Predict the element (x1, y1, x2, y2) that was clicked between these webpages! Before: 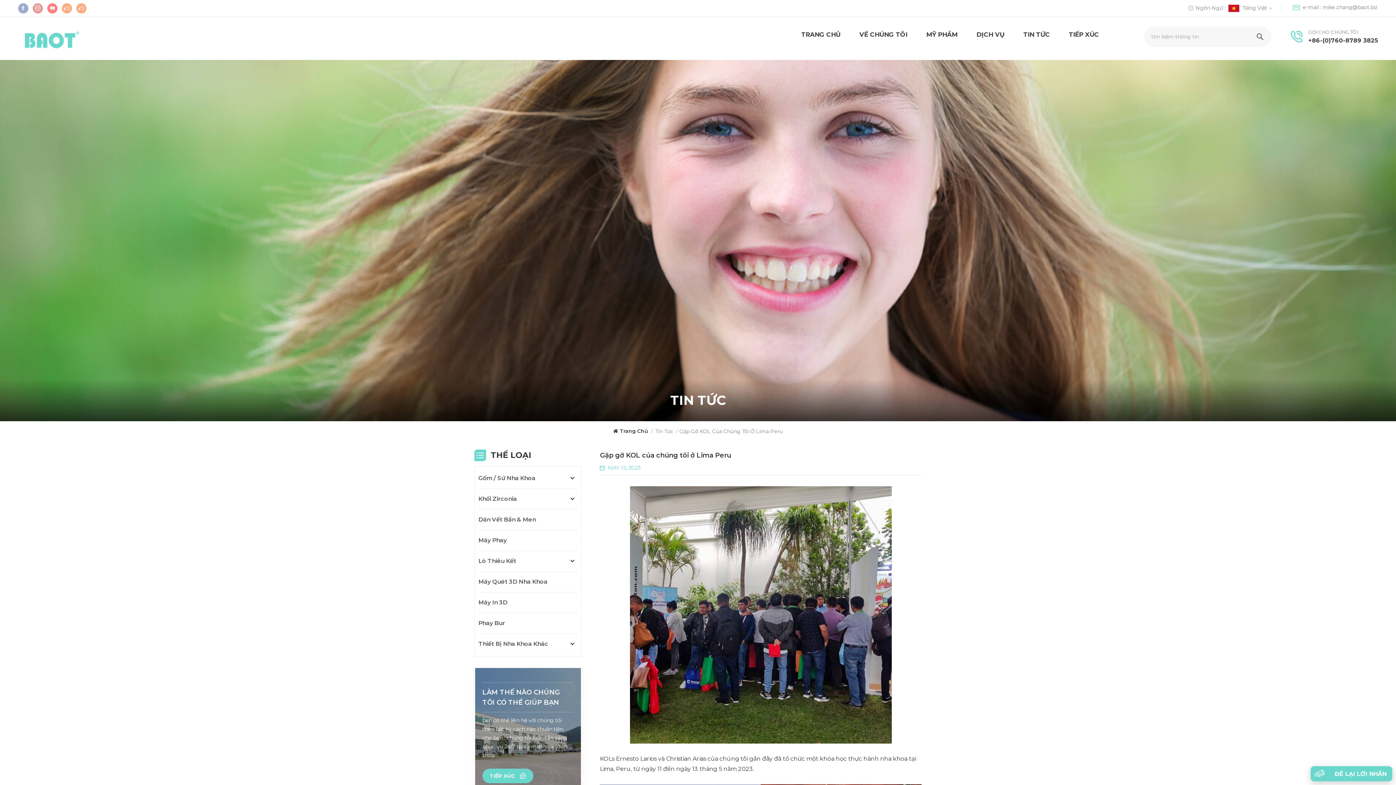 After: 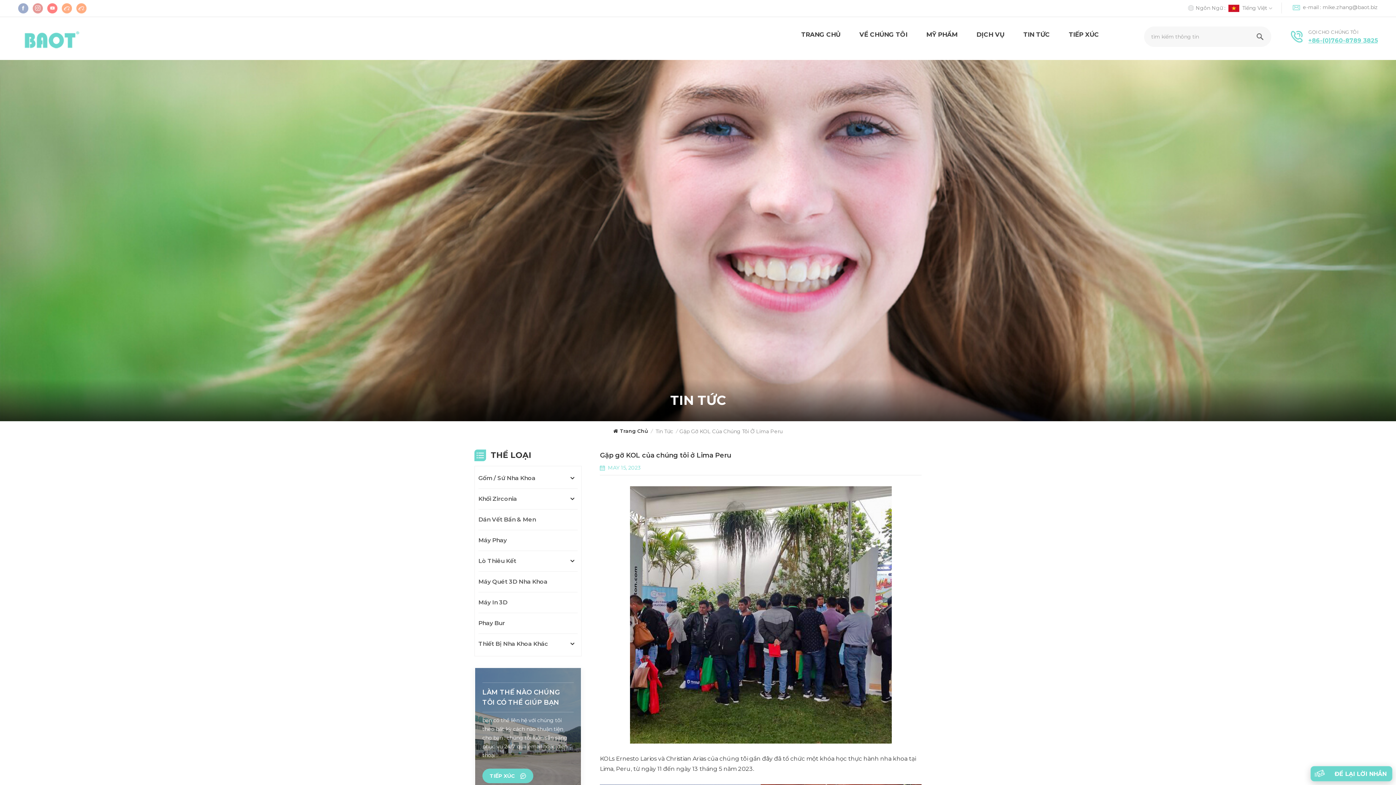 Action: bbox: (1308, 36, 1378, 45) label: +86-(0)760-8789 3825